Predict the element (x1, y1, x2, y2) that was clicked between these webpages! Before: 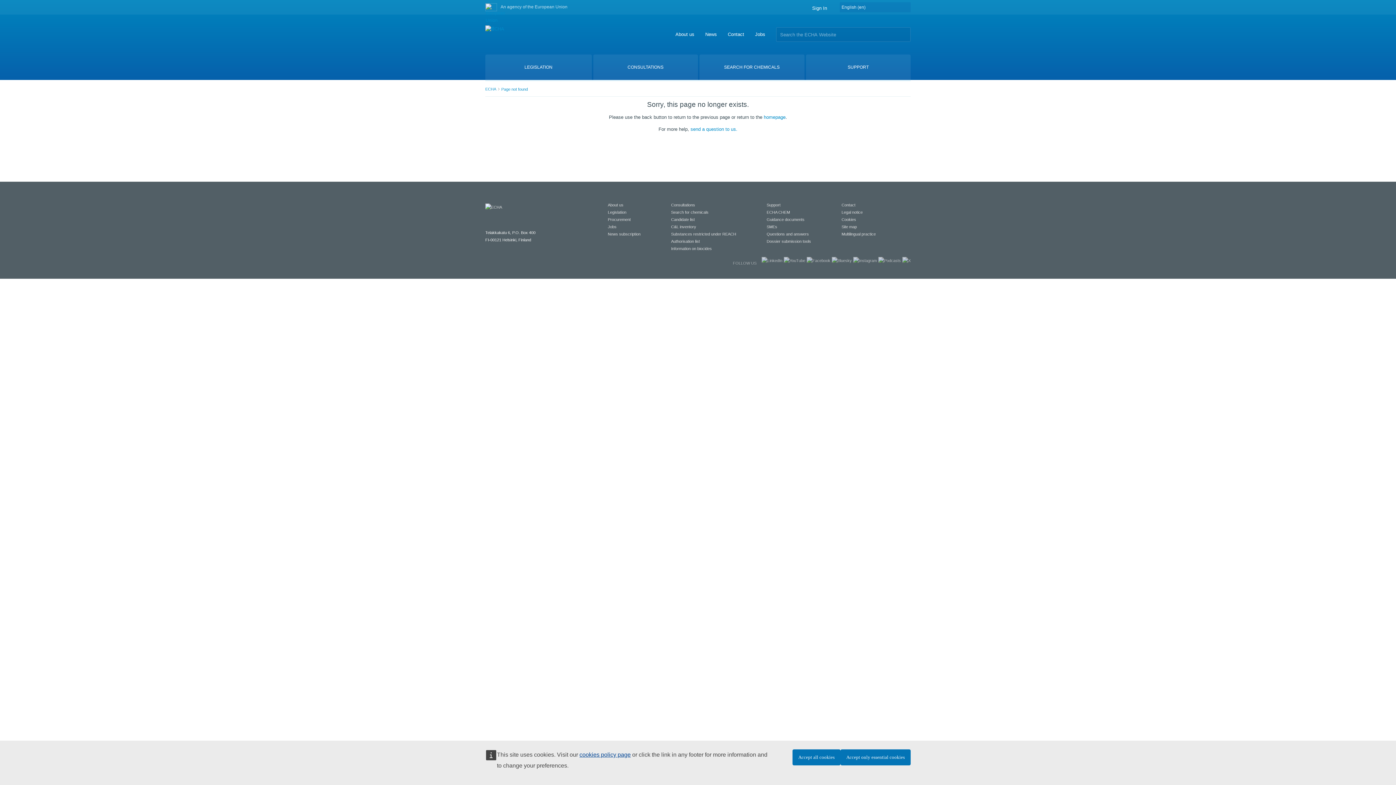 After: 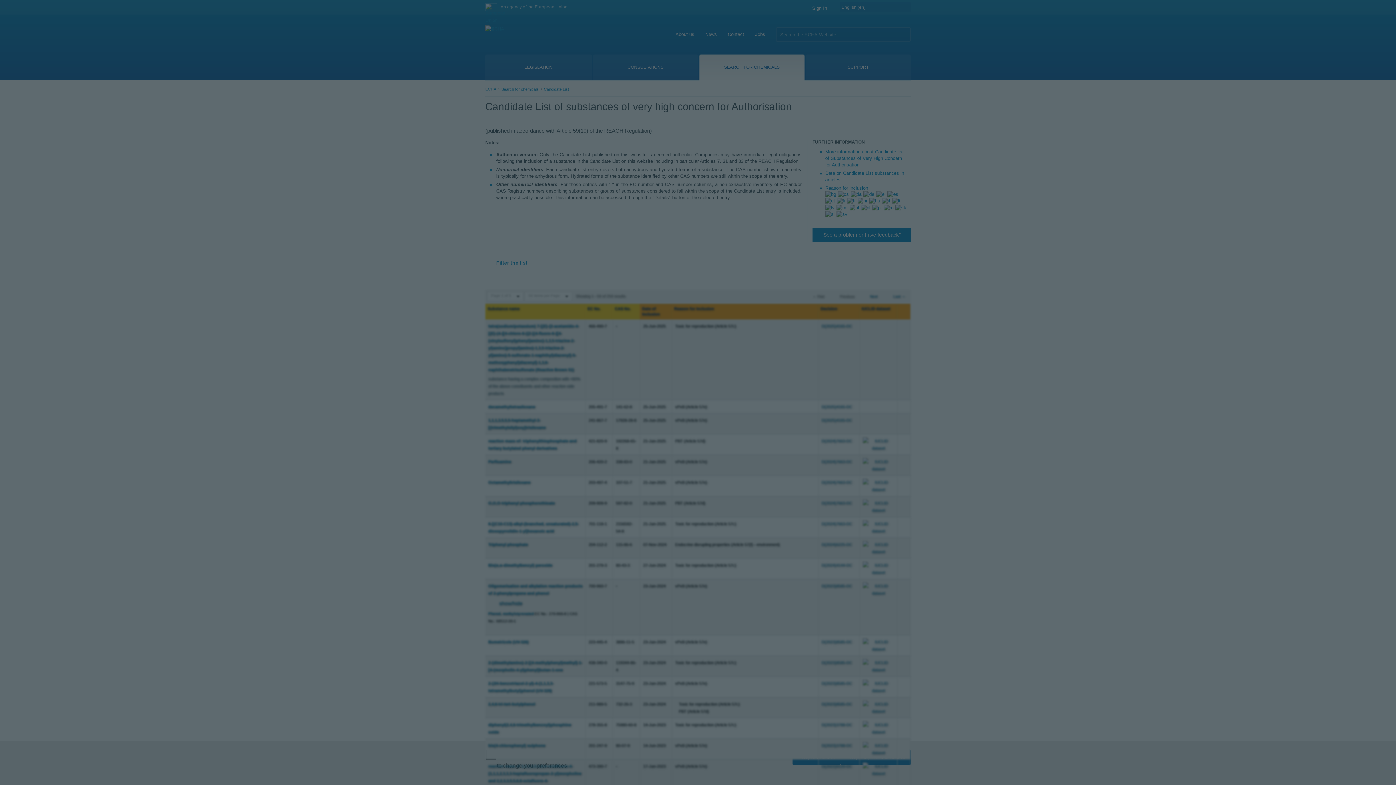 Action: label: Candidate list  bbox: (671, 217, 696, 221)